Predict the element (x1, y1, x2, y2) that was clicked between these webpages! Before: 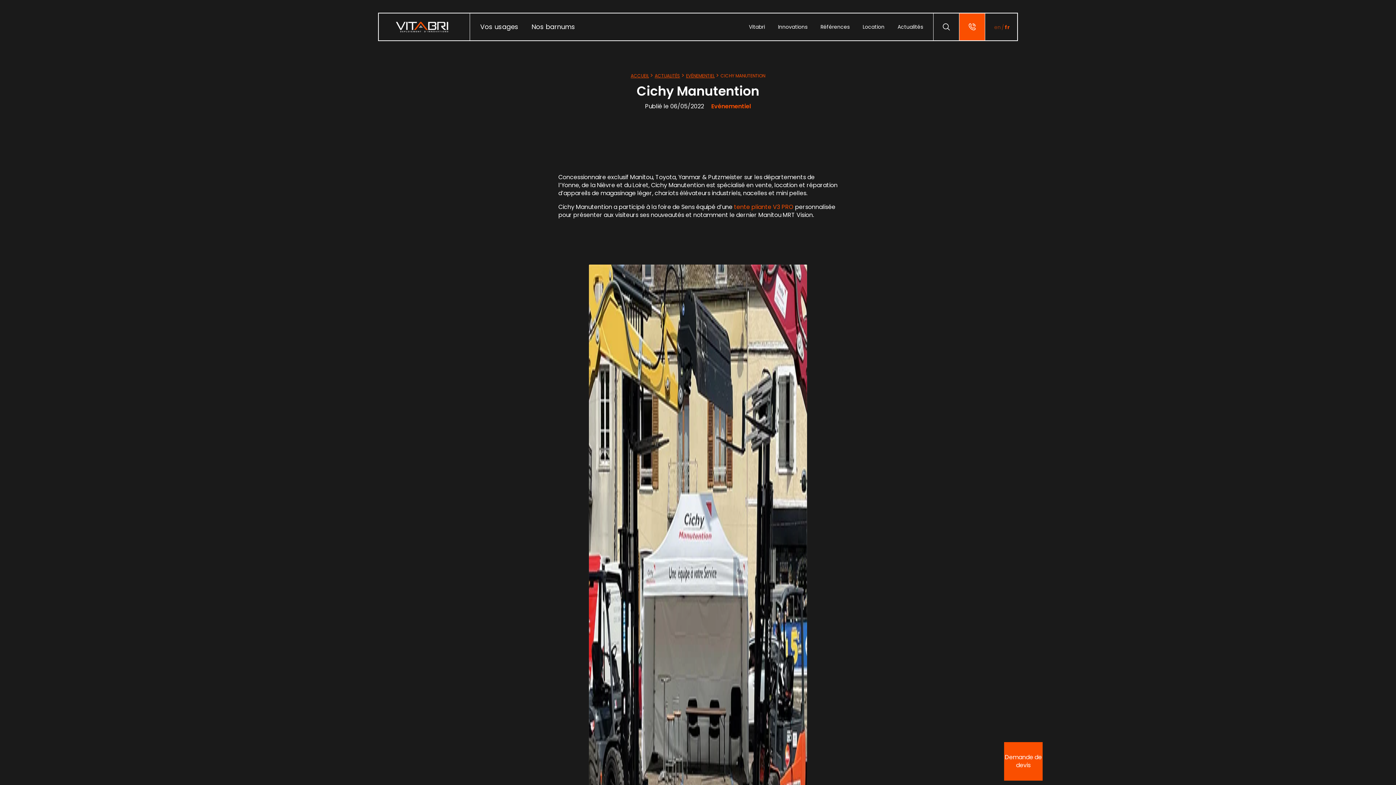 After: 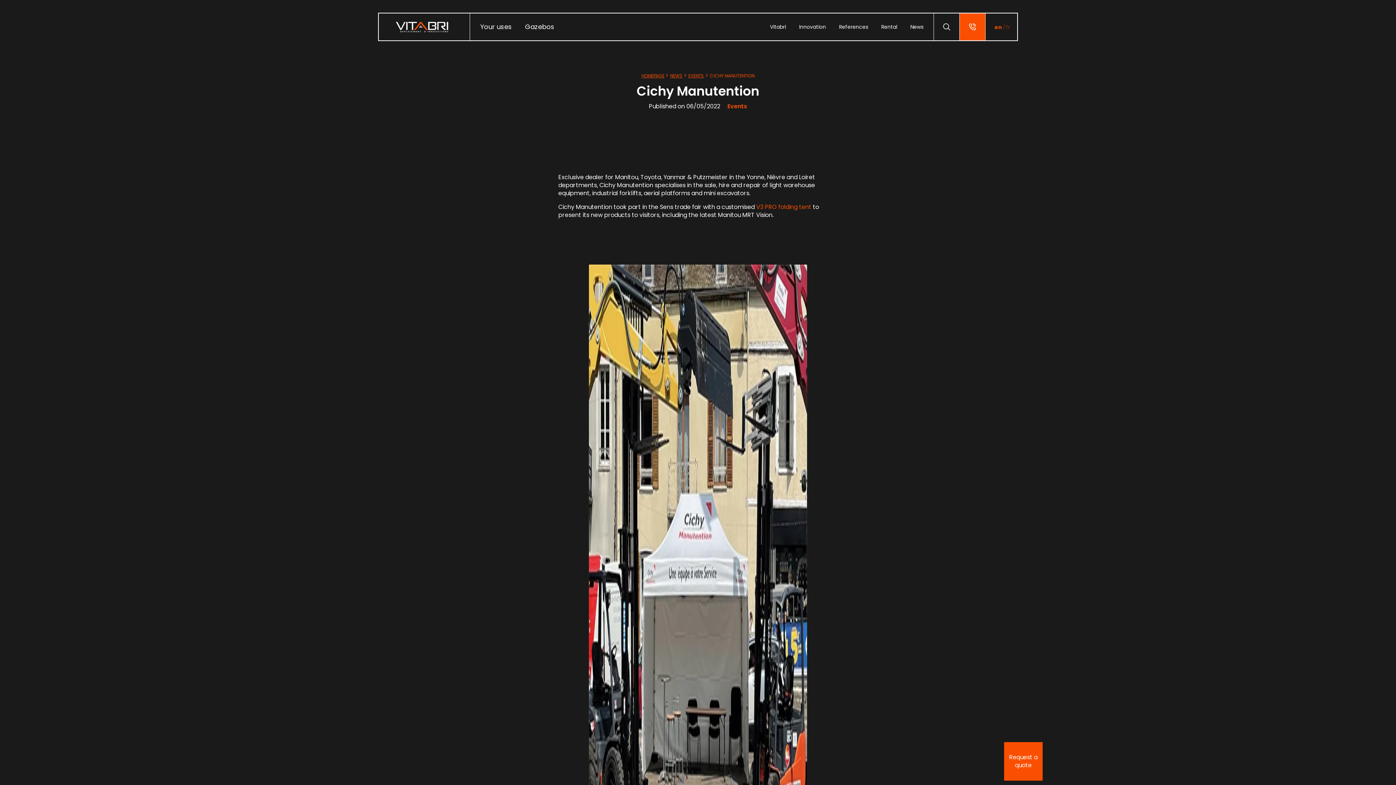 Action: bbox: (990, 20, 1013, 32) label: en
fr